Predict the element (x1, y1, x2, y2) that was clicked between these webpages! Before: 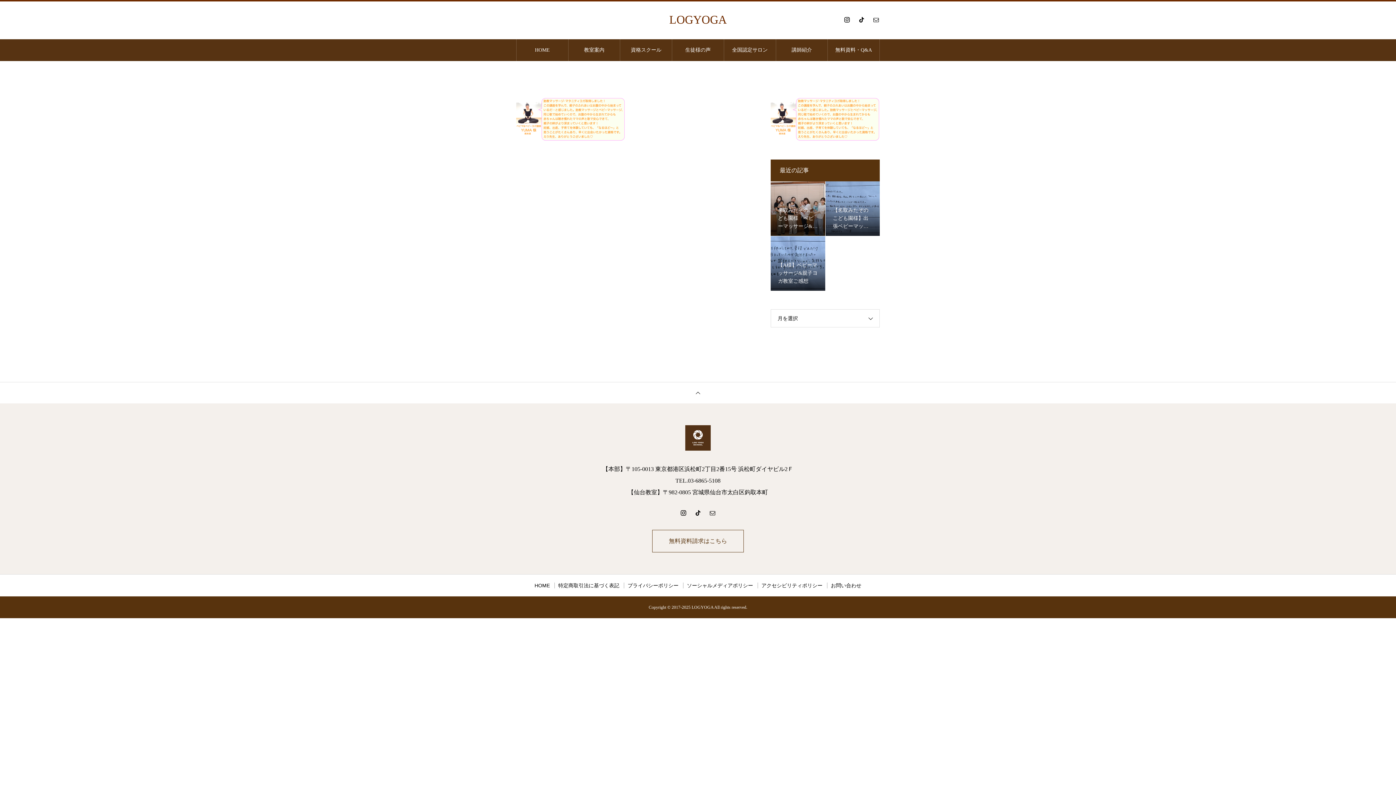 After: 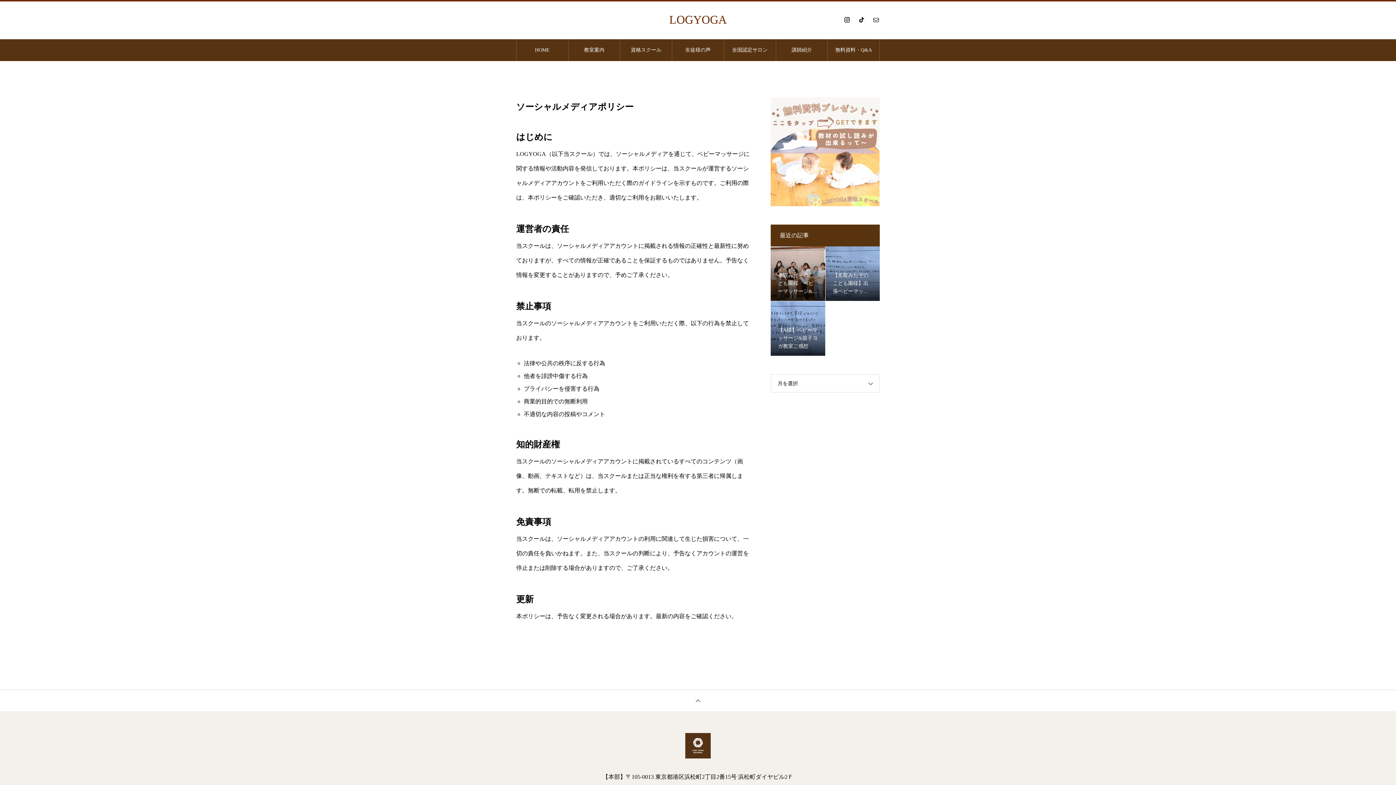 Action: label: ソーシャルメディアポリシー bbox: (687, 582, 753, 588)